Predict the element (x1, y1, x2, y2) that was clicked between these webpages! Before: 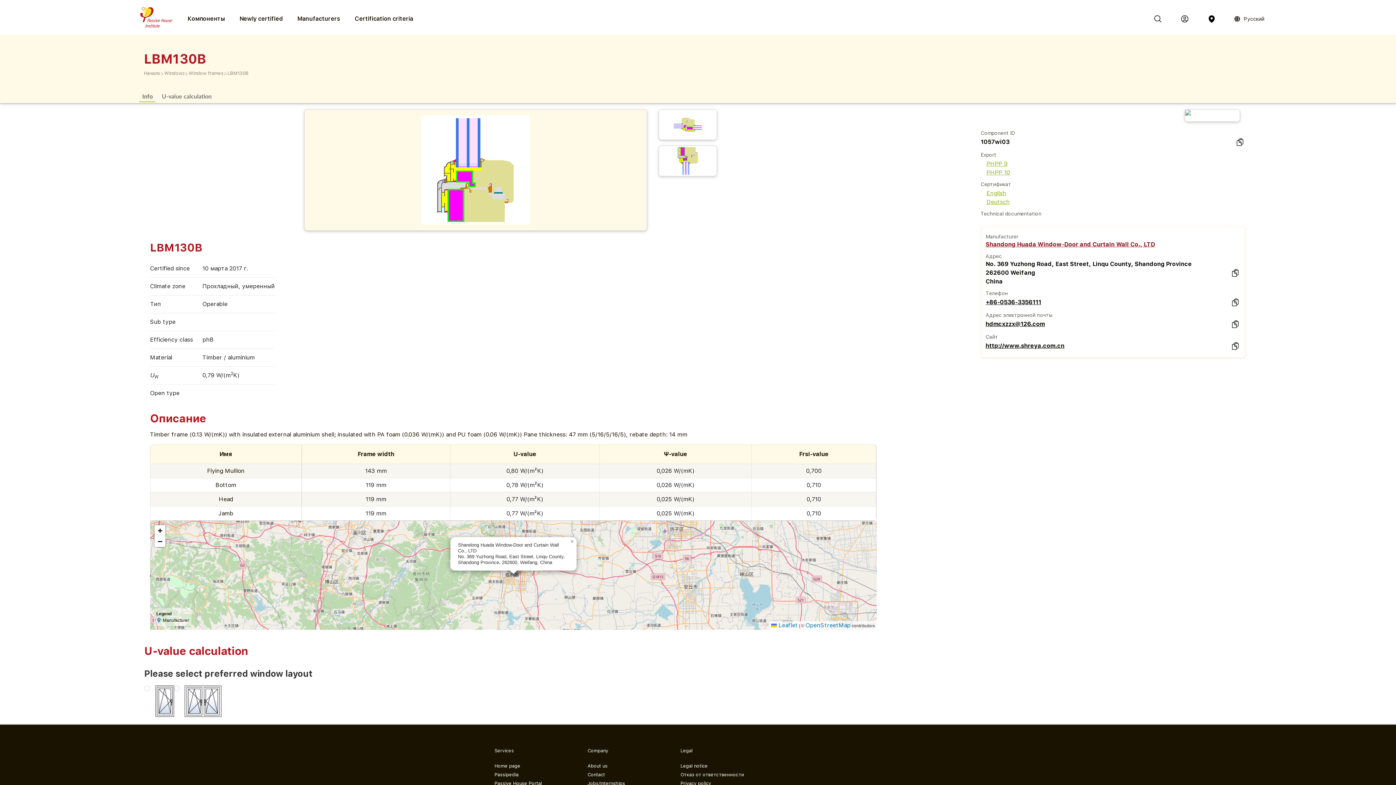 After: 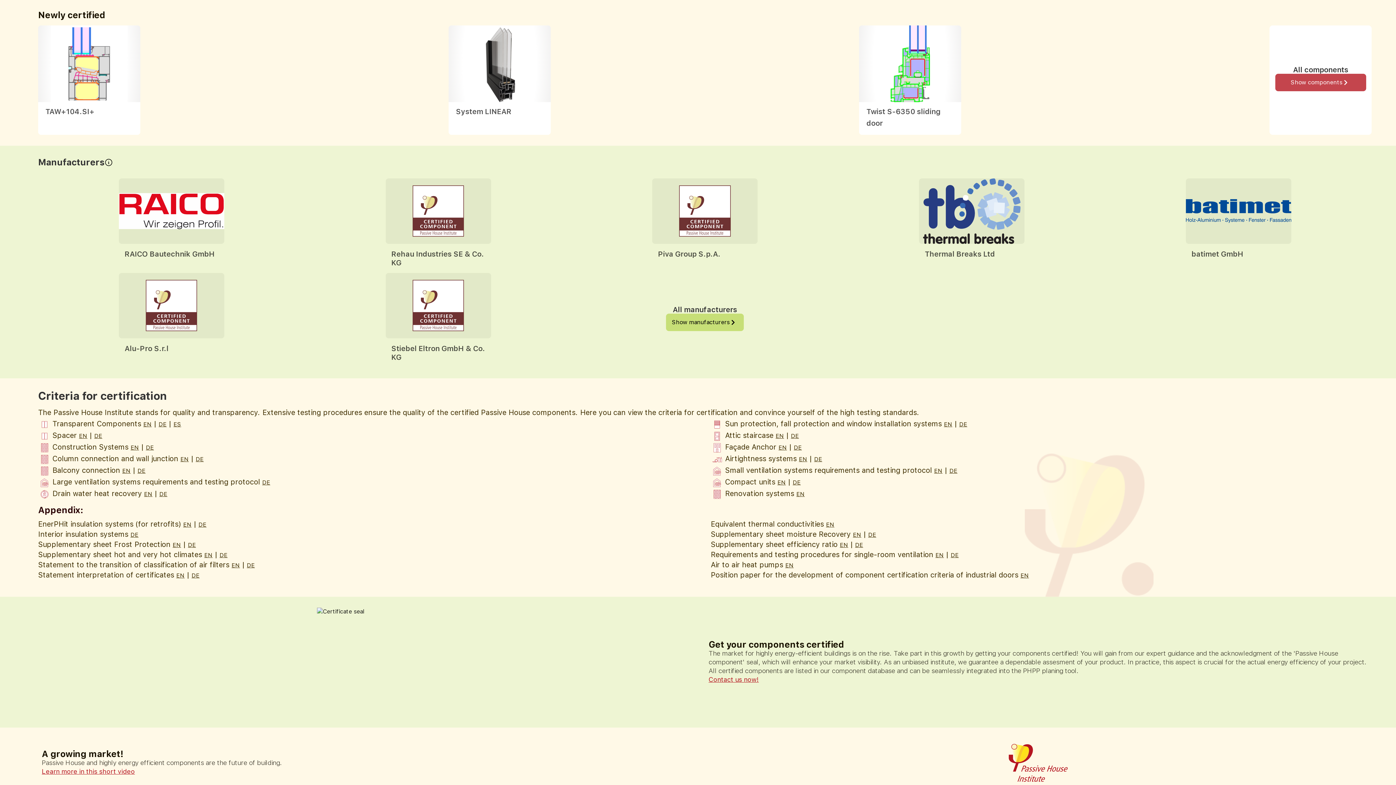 Action: label: Newly certified bbox: (232, 13, 290, 23)